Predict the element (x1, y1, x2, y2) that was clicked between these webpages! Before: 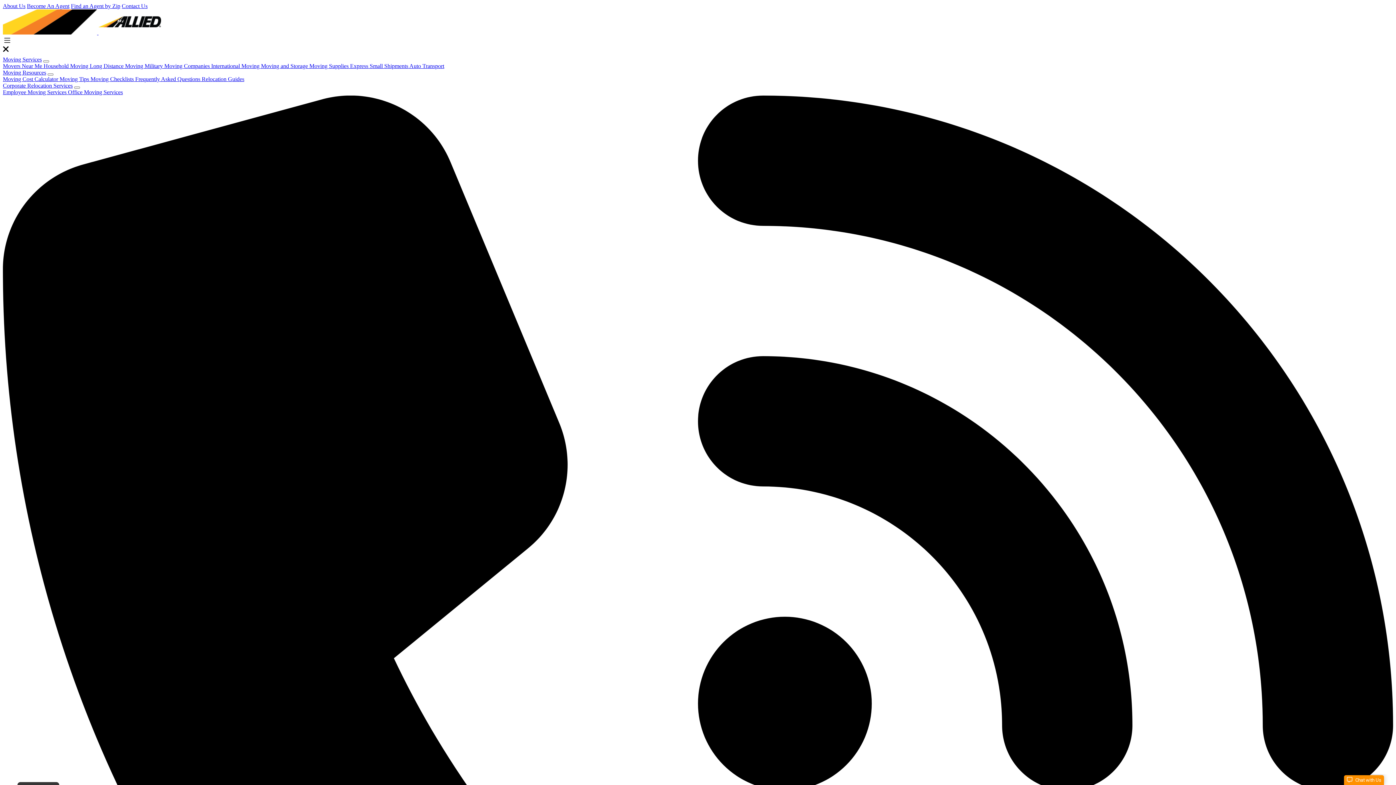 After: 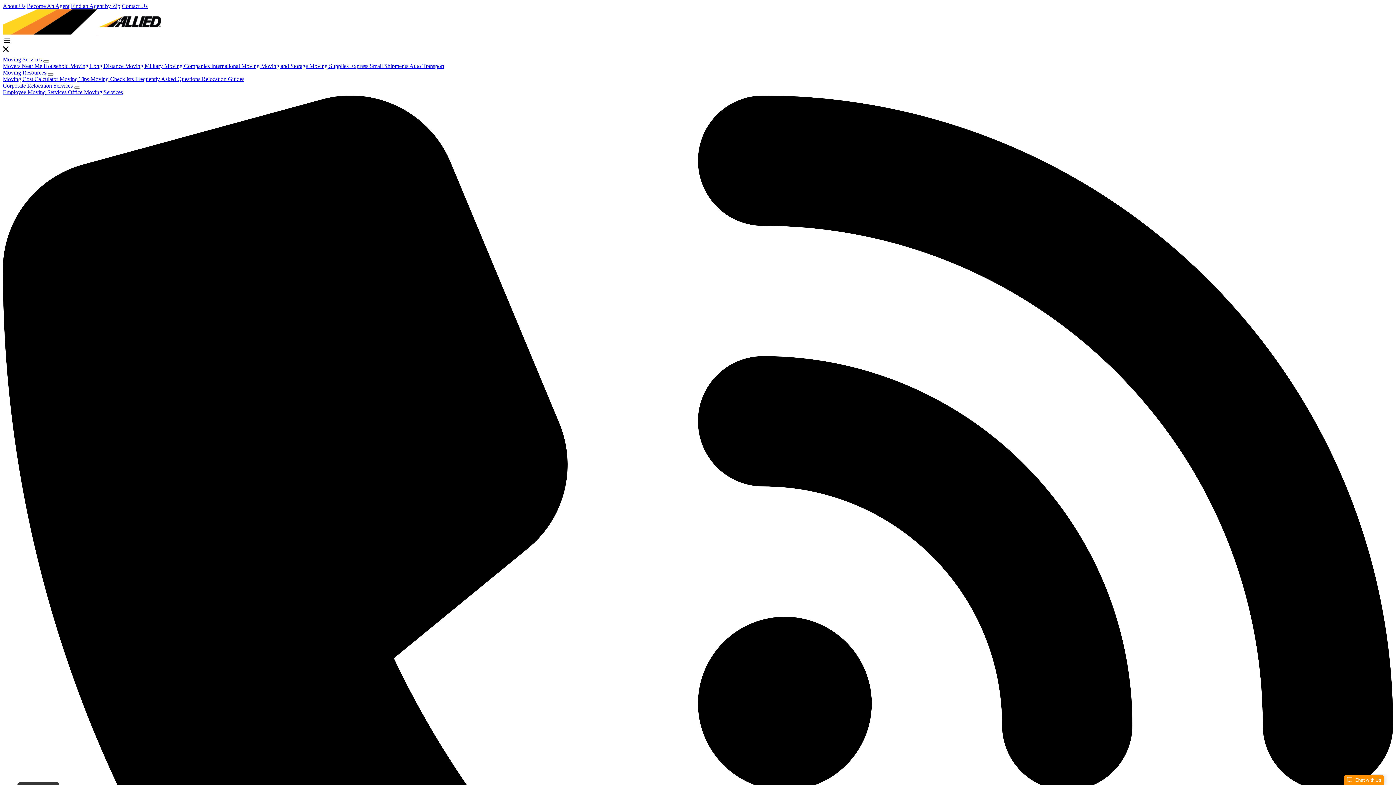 Action: bbox: (350, 62, 409, 69) label: Express Small Shipments 